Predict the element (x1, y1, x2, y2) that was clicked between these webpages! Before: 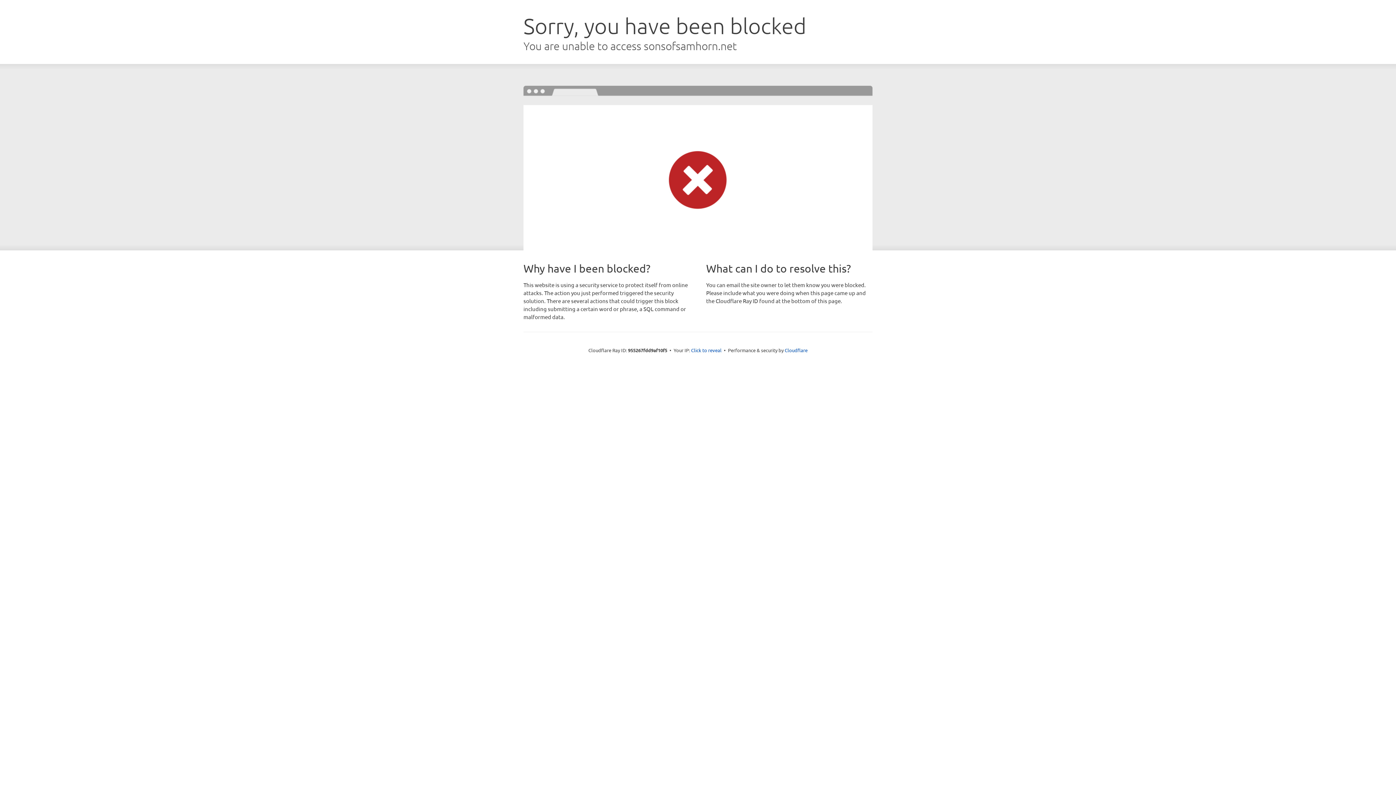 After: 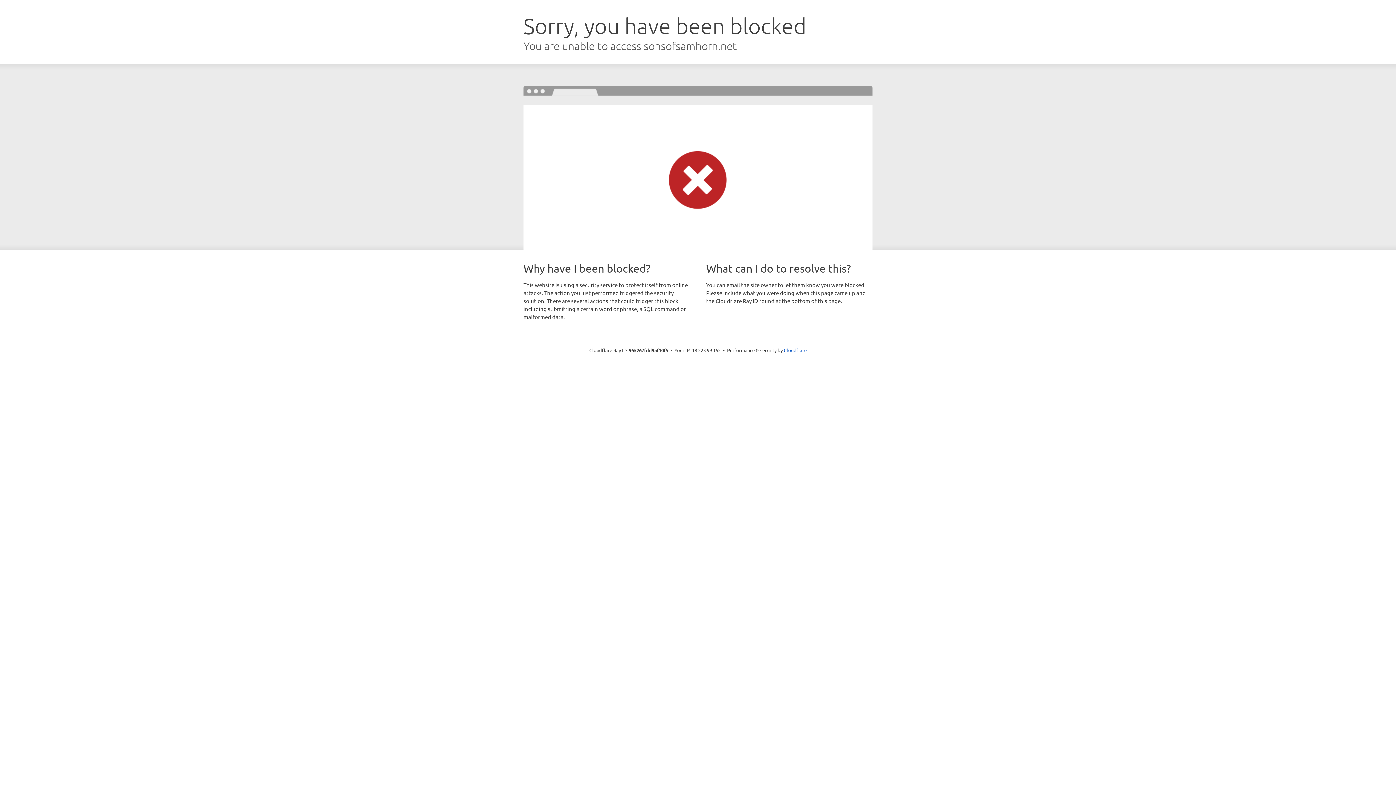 Action: bbox: (691, 346, 721, 353) label: Click to reveal